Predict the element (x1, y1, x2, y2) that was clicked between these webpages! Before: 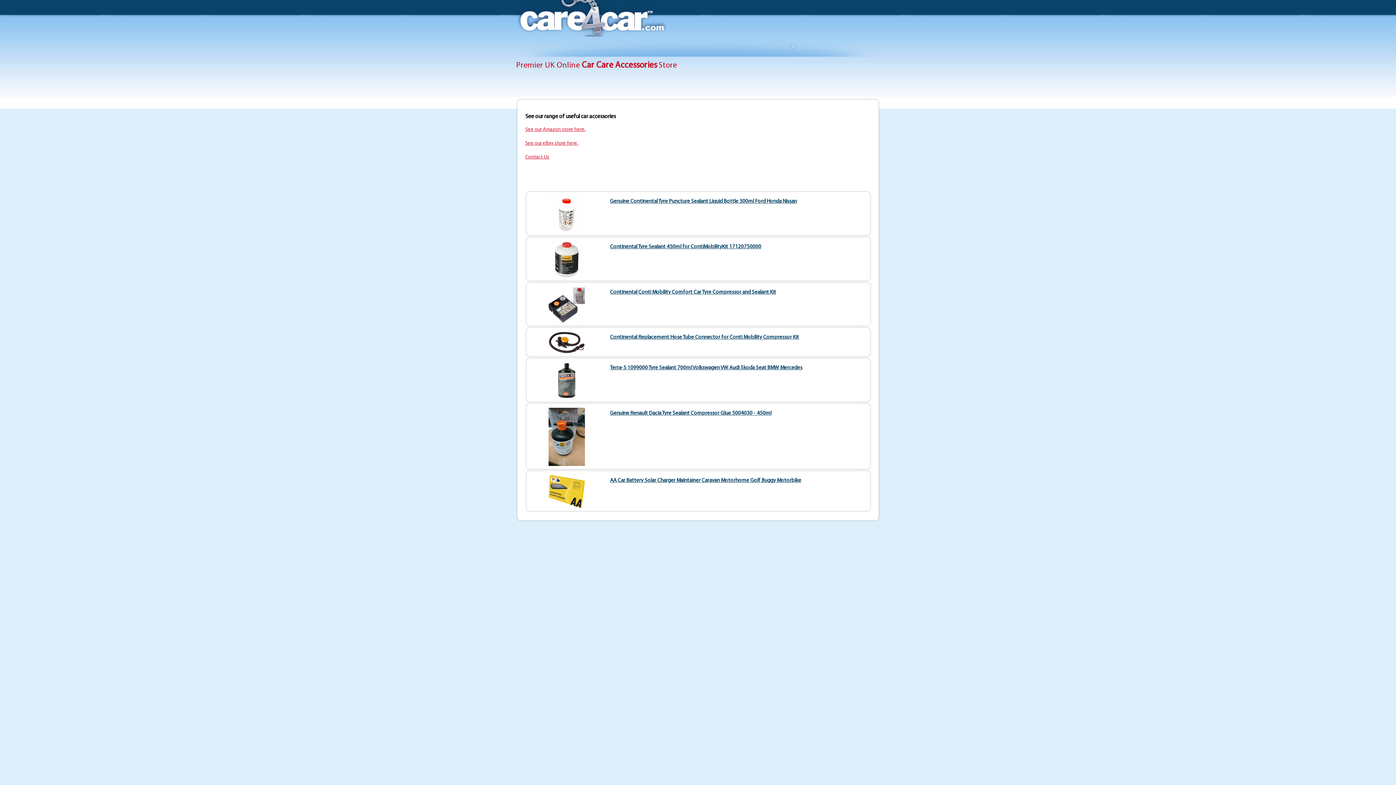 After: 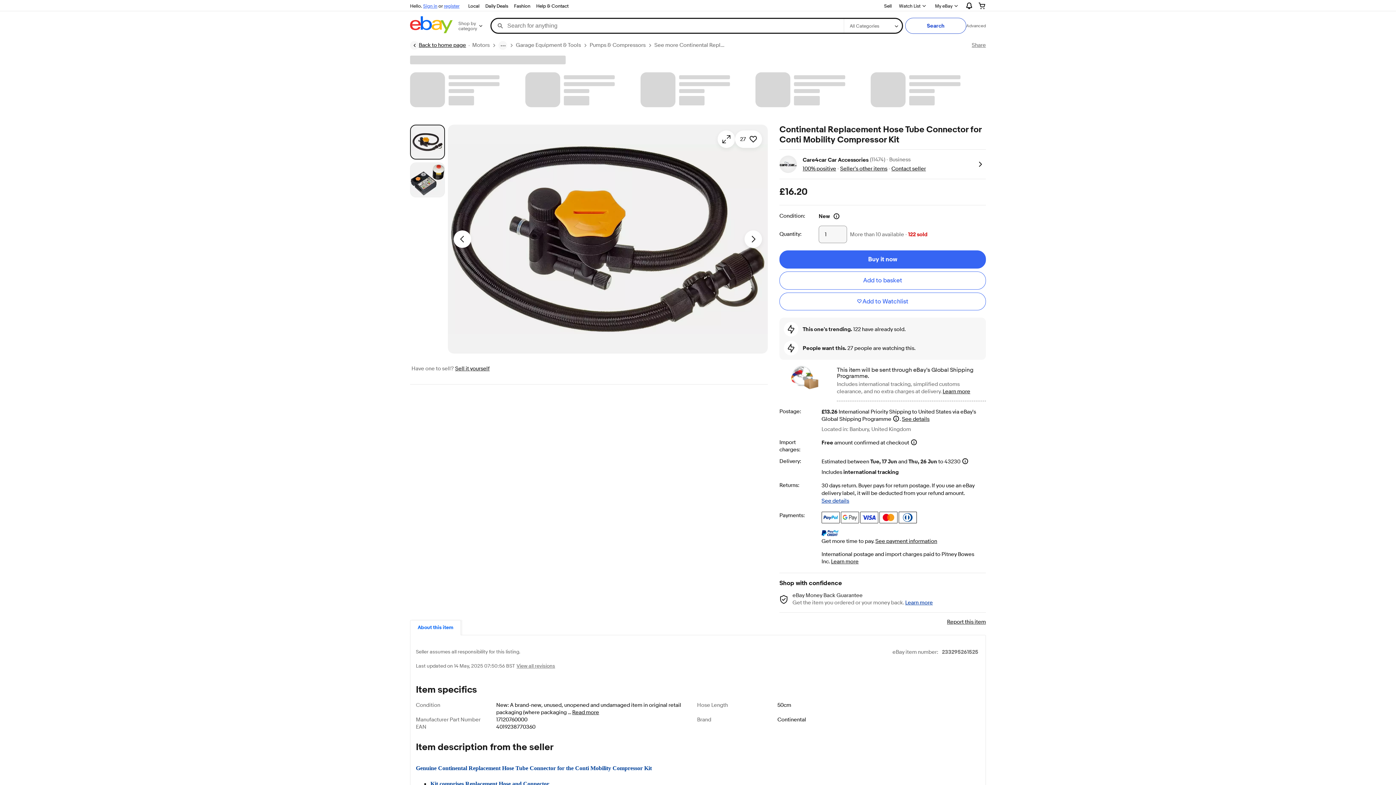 Action: bbox: (548, 349, 585, 354)